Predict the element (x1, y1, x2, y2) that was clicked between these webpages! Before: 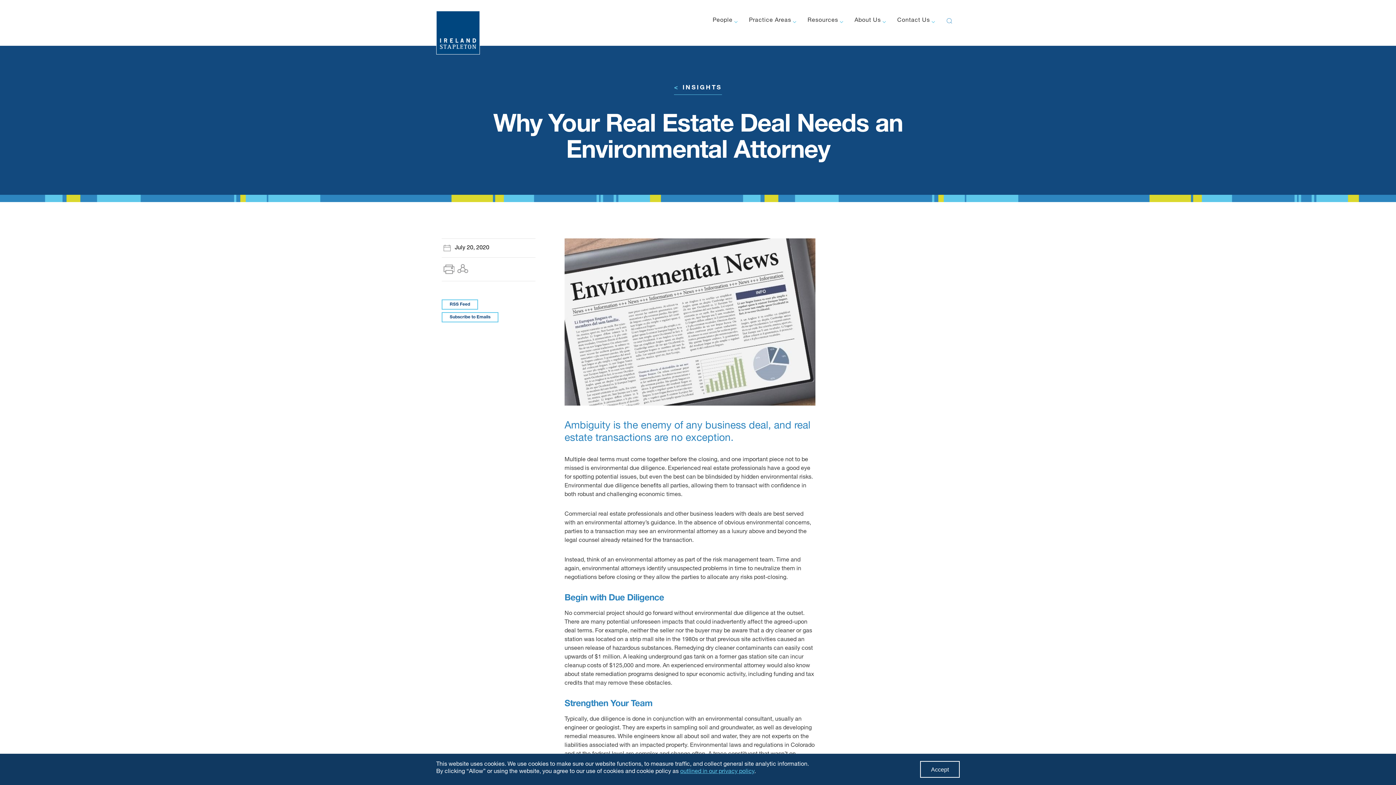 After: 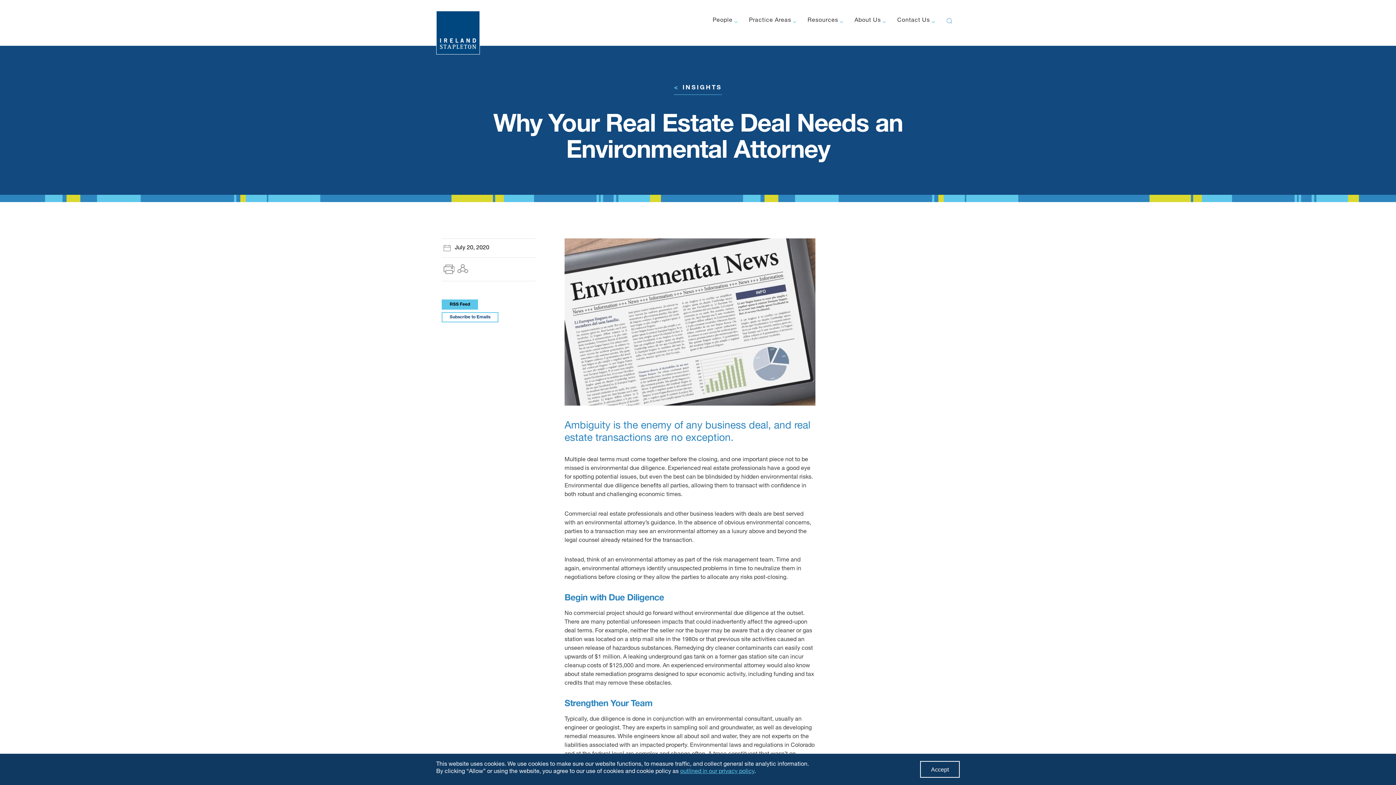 Action: label: RSS Feed bbox: (441, 299, 478, 309)